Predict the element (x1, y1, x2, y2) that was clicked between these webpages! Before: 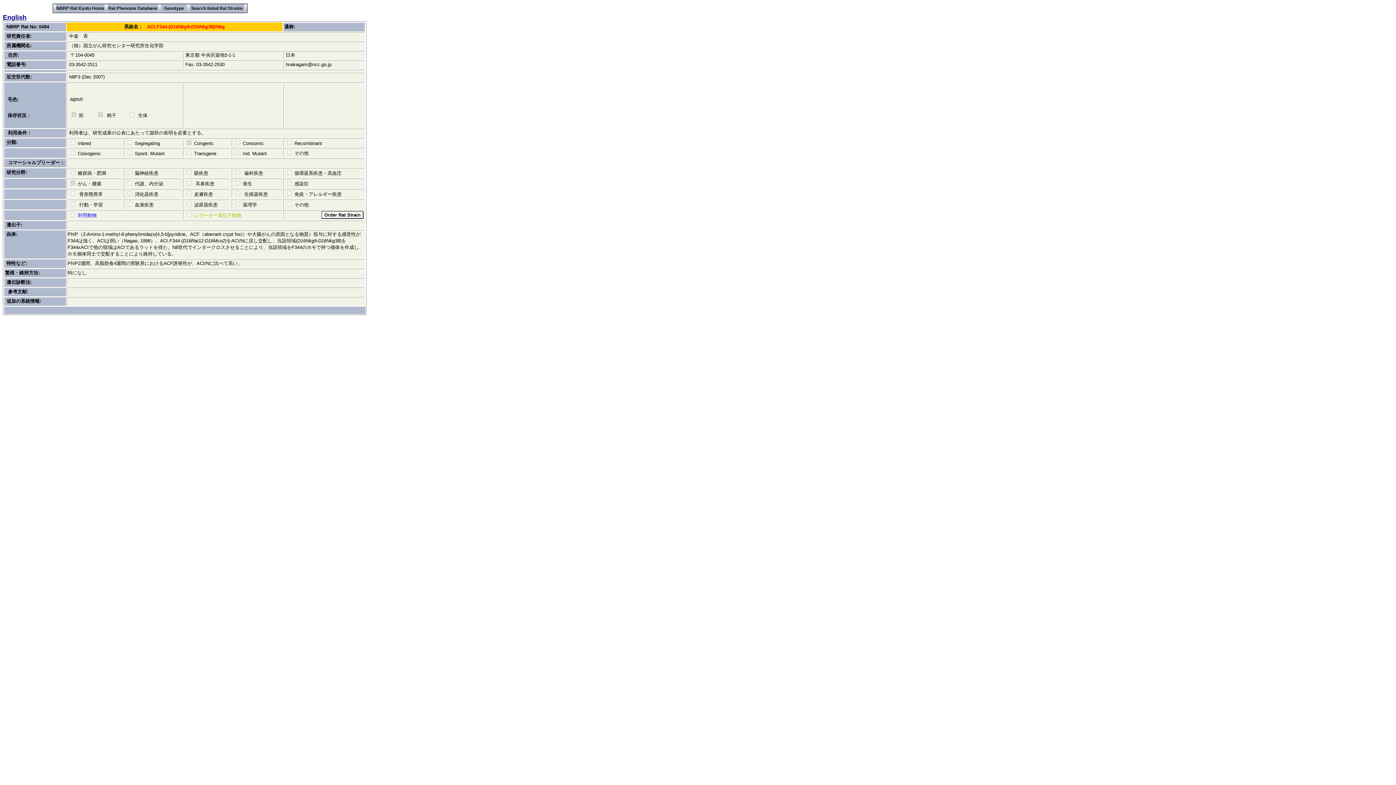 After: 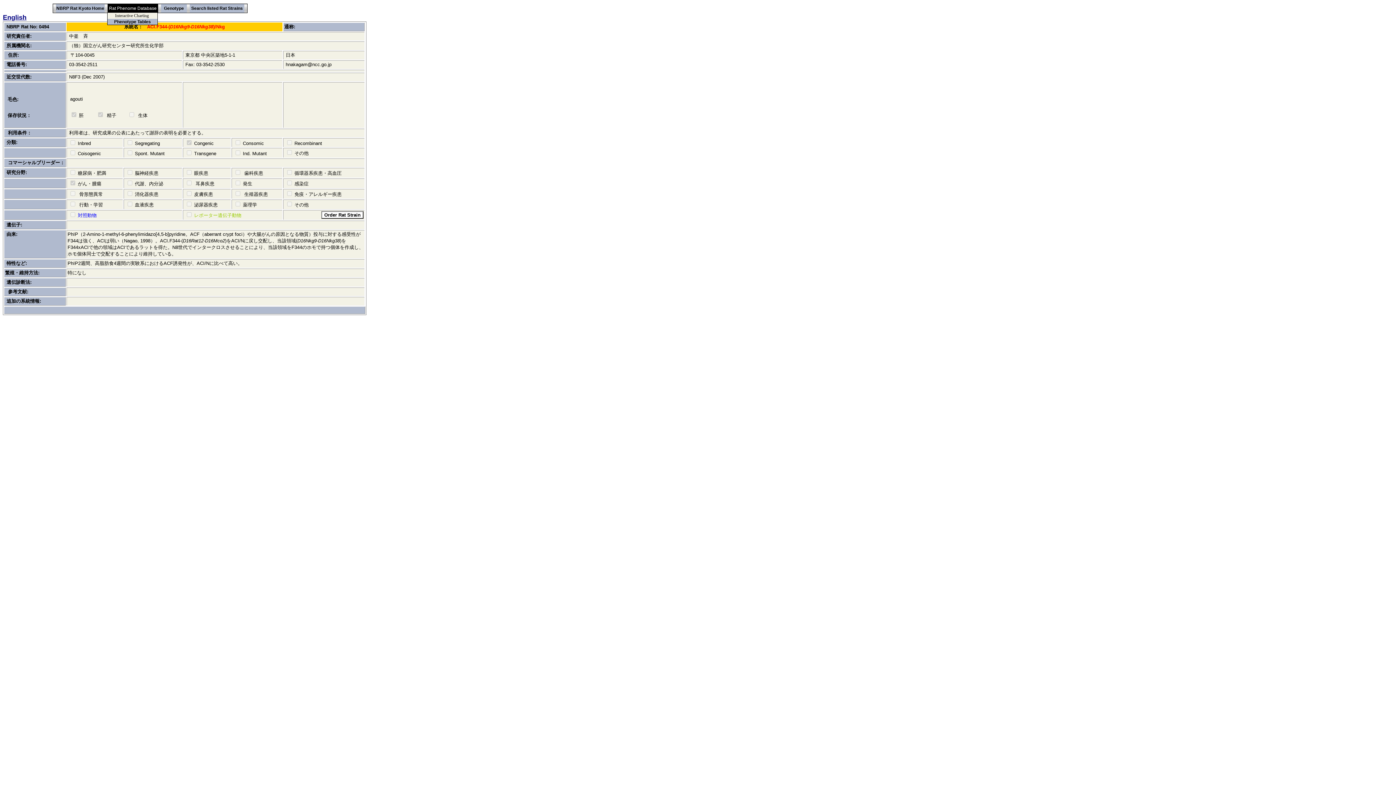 Action: bbox: (107, 5, 158, 11) label: Rat Phenome Database